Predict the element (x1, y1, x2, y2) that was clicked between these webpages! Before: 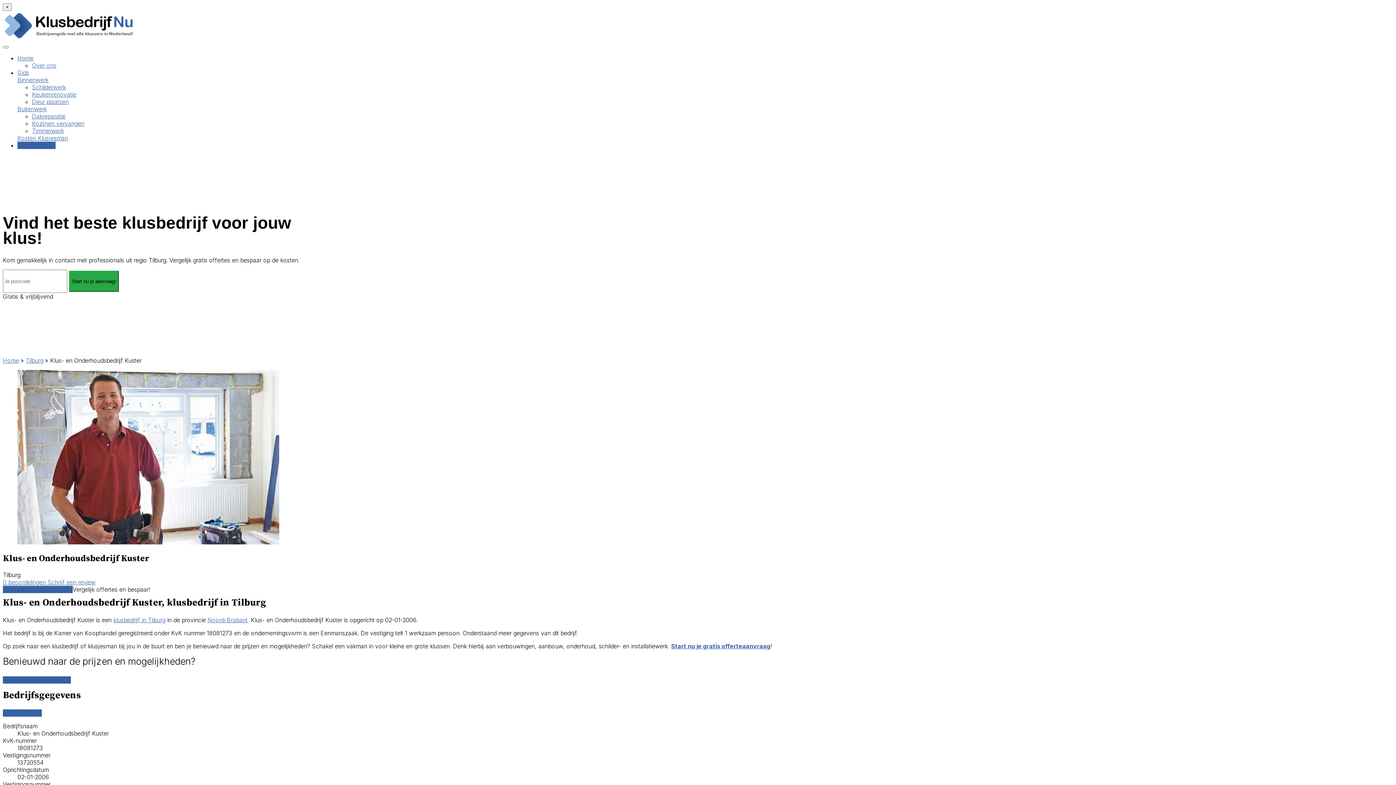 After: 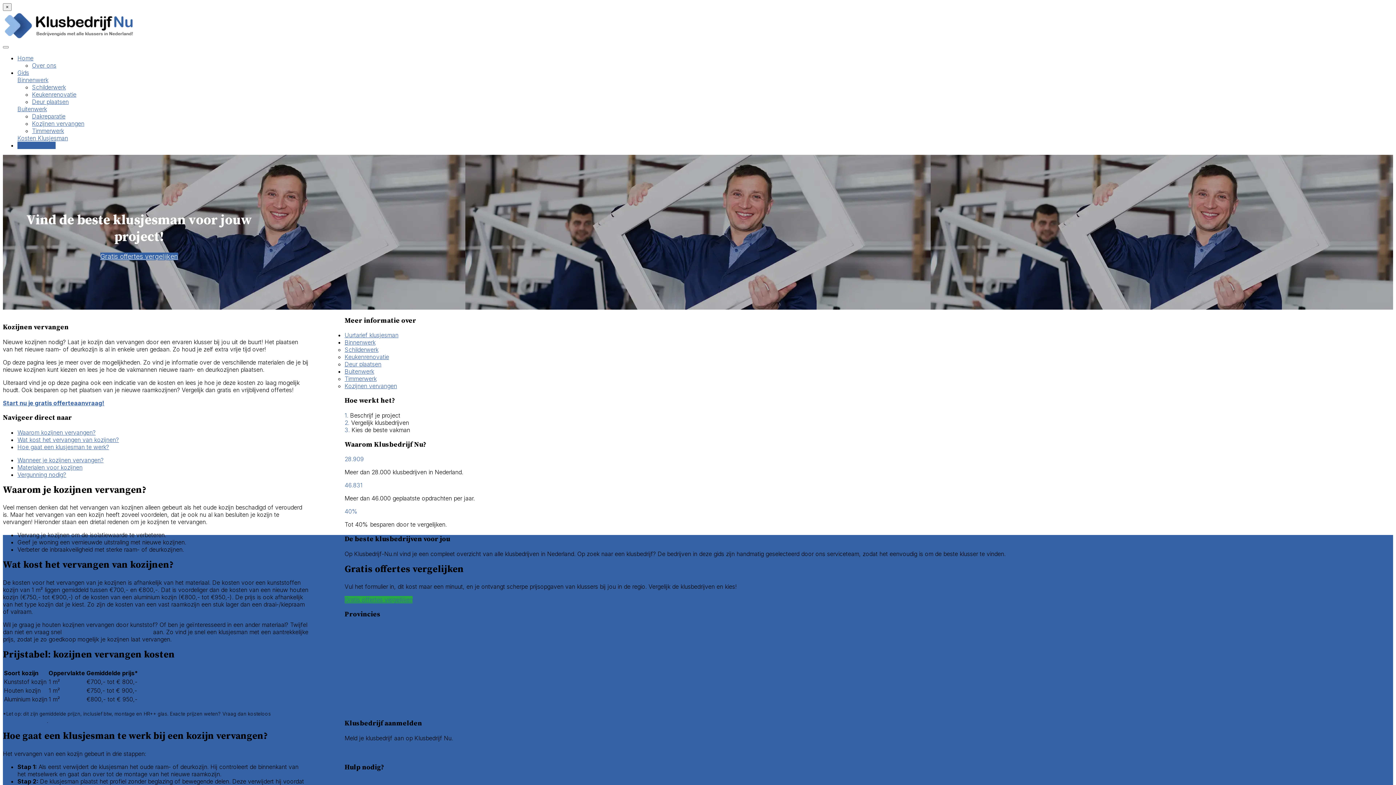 Action: label: Kozijnen vervangen bbox: (32, 120, 84, 127)